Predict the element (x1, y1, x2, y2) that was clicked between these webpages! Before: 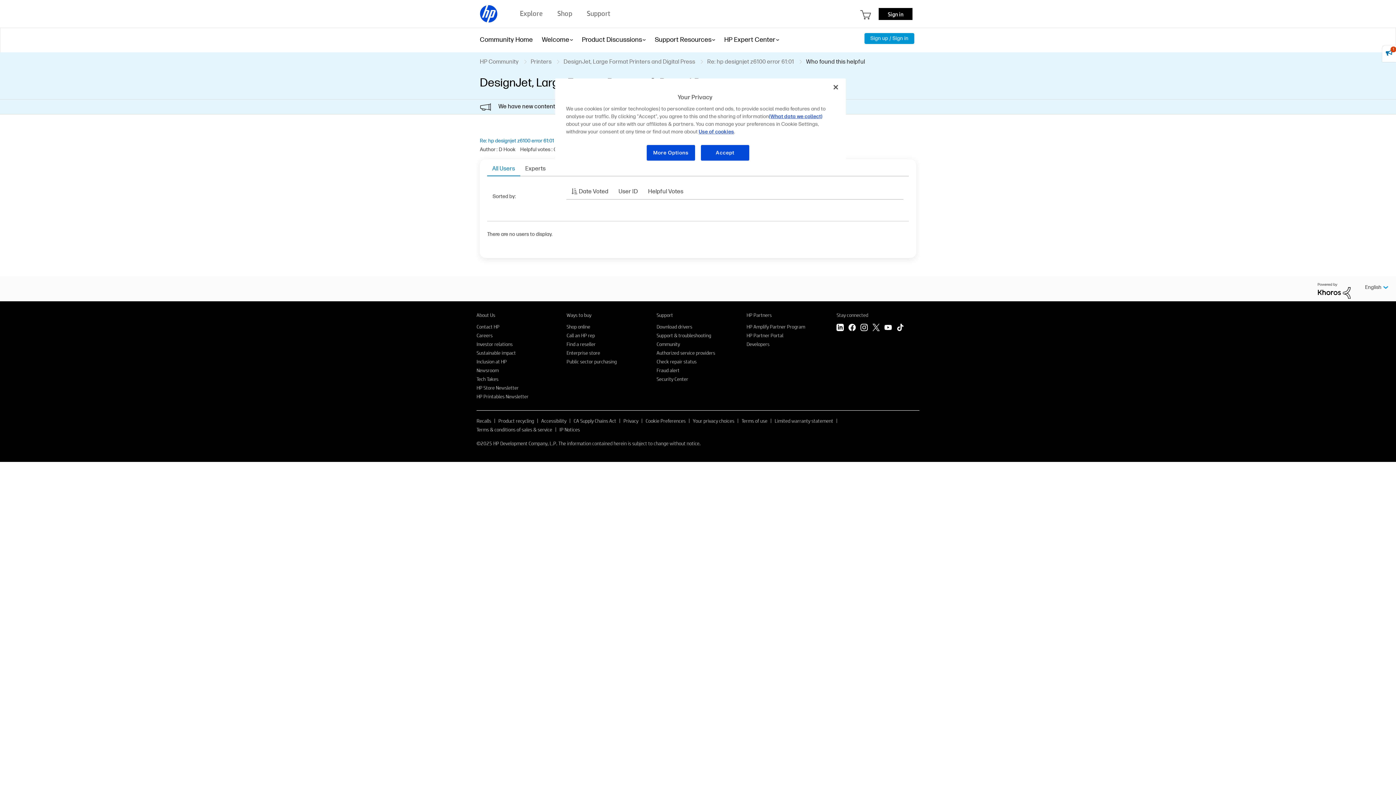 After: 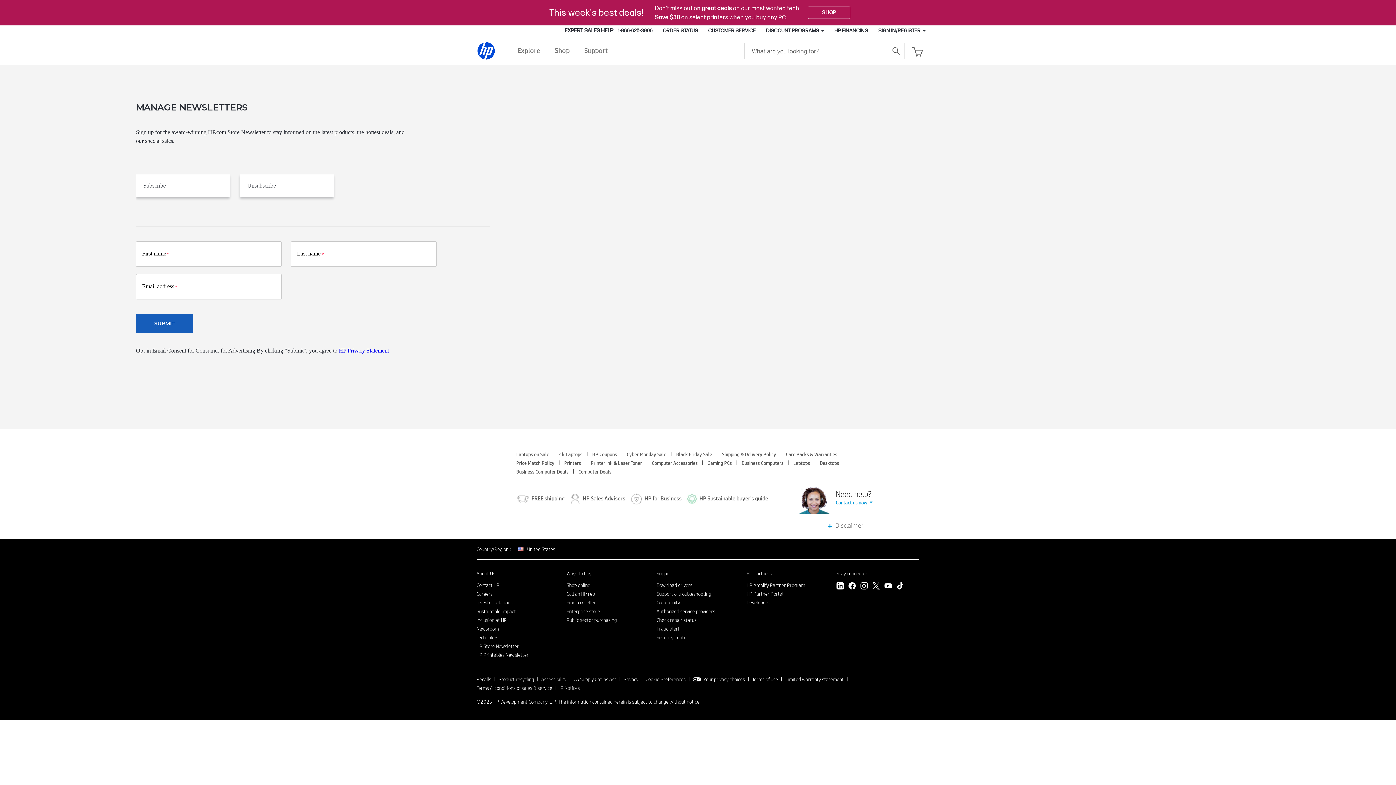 Action: bbox: (476, 384, 518, 391) label: HP Store Newsletter